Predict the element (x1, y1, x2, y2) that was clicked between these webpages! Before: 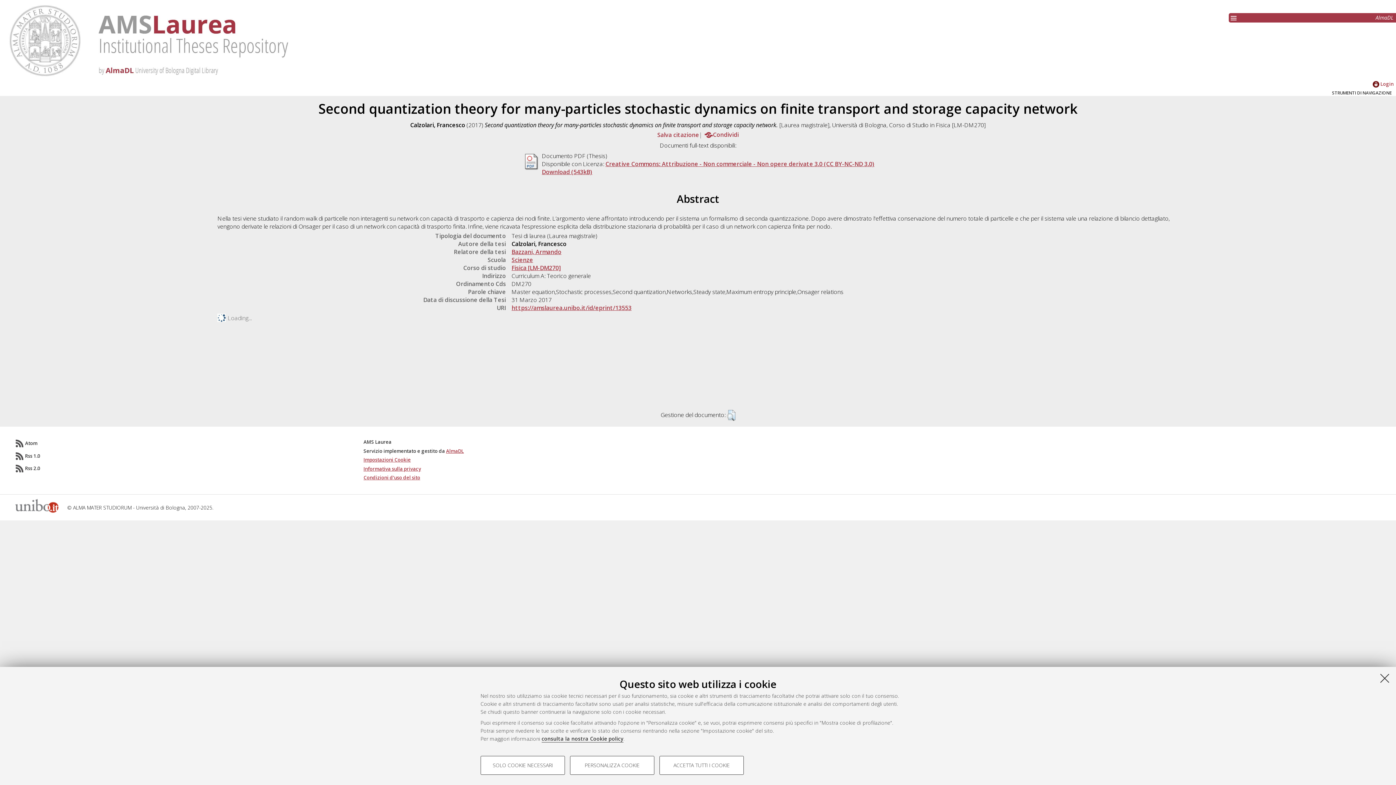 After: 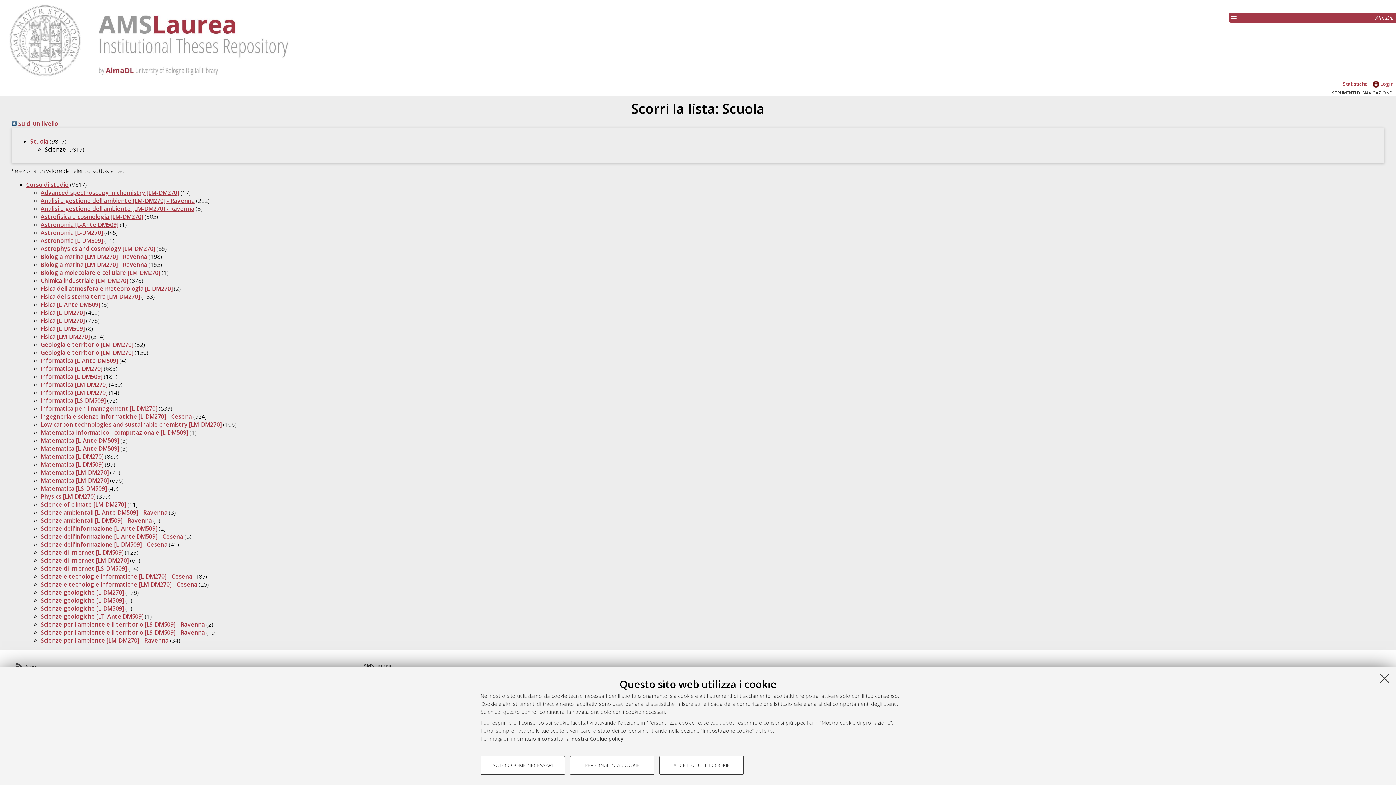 Action: bbox: (511, 256, 533, 264) label: Scienze